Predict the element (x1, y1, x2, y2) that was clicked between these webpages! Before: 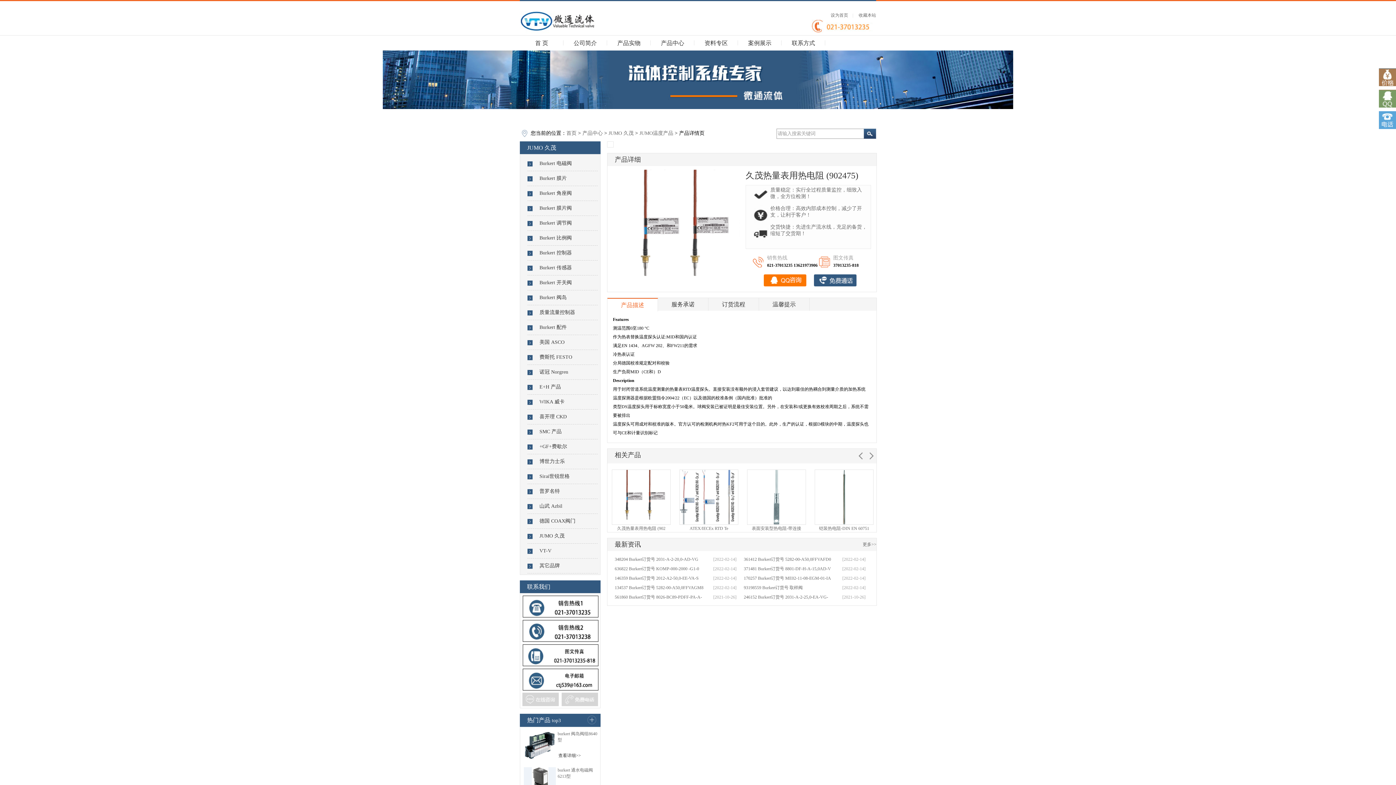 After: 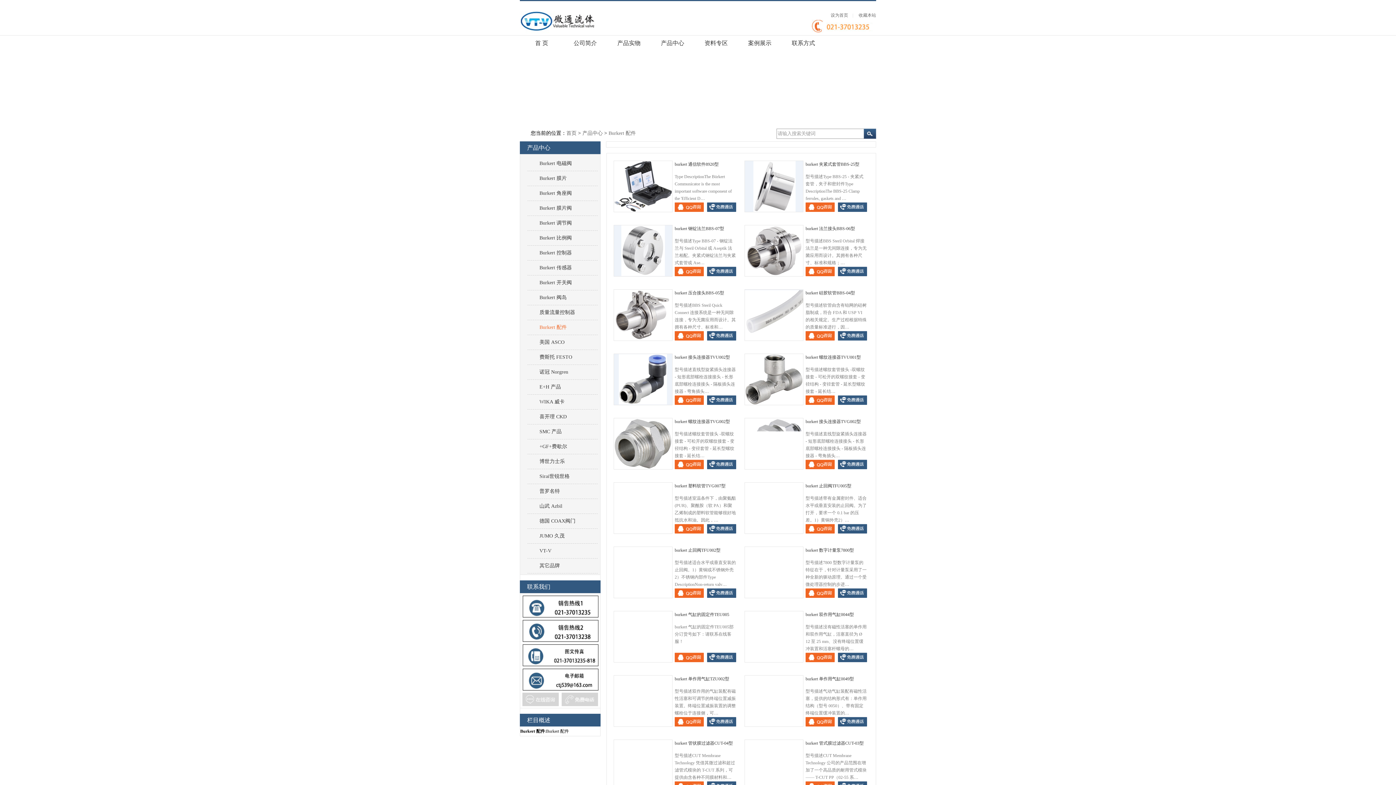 Action: label: Burkert 配件 bbox: (527, 320, 597, 335)